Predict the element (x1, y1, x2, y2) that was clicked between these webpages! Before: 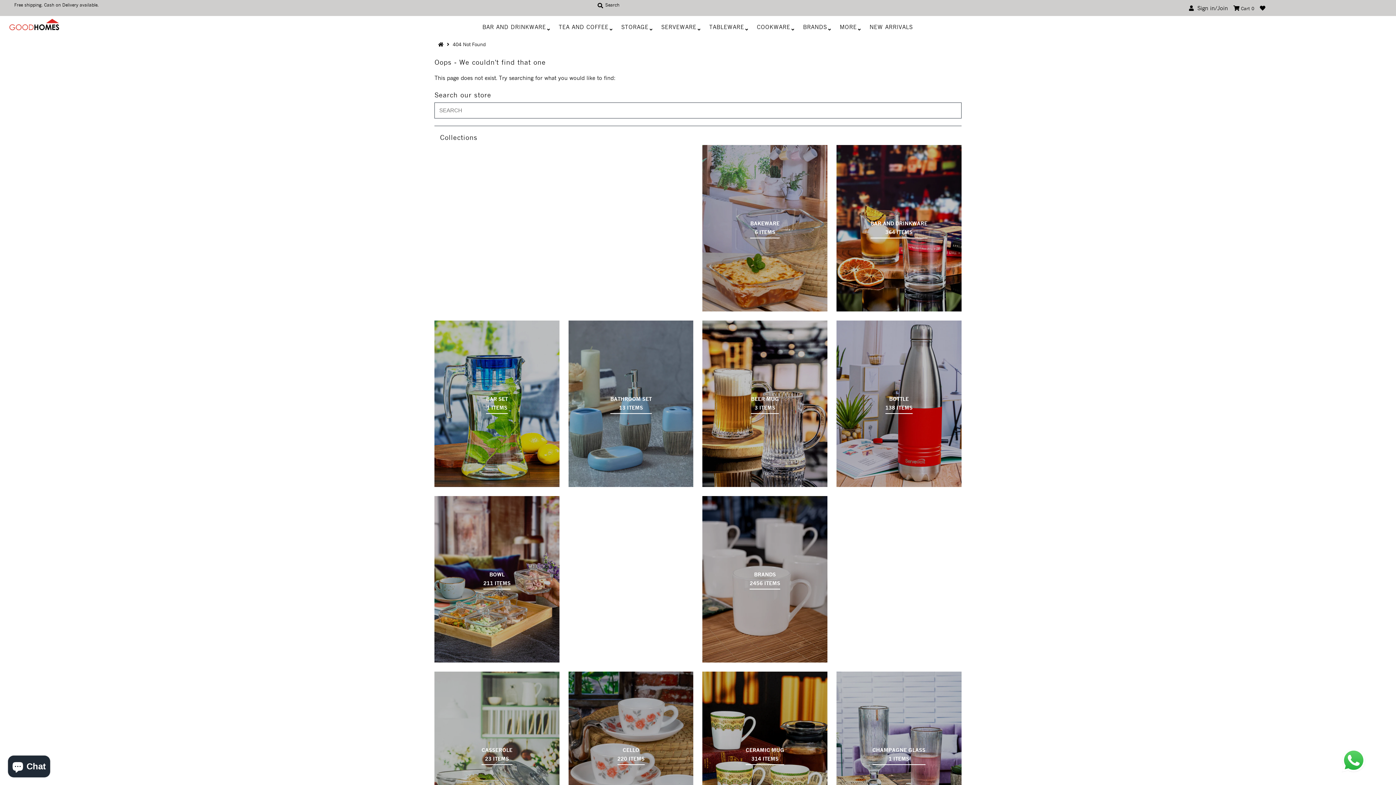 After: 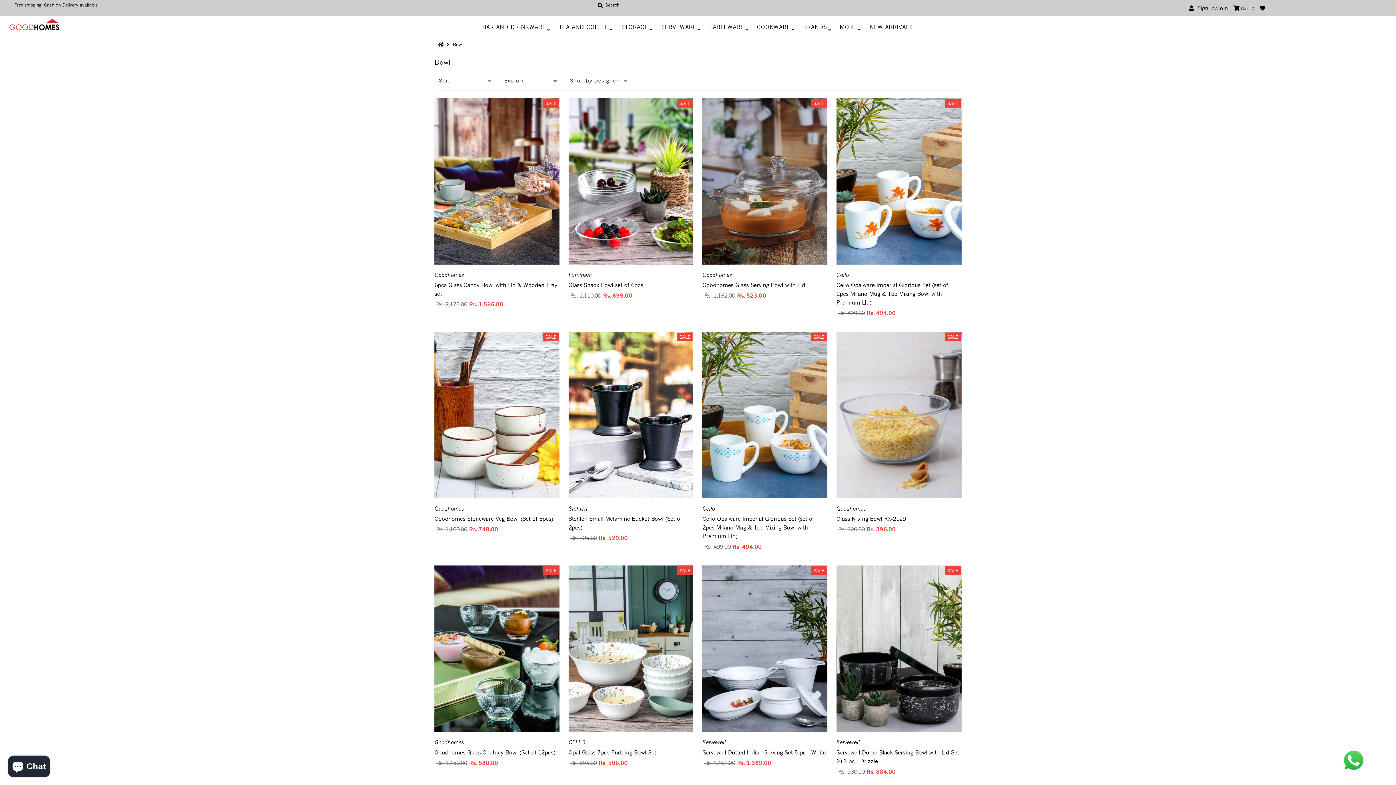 Action: label: BOWL
211 ITEMS bbox: (483, 570, 510, 588)